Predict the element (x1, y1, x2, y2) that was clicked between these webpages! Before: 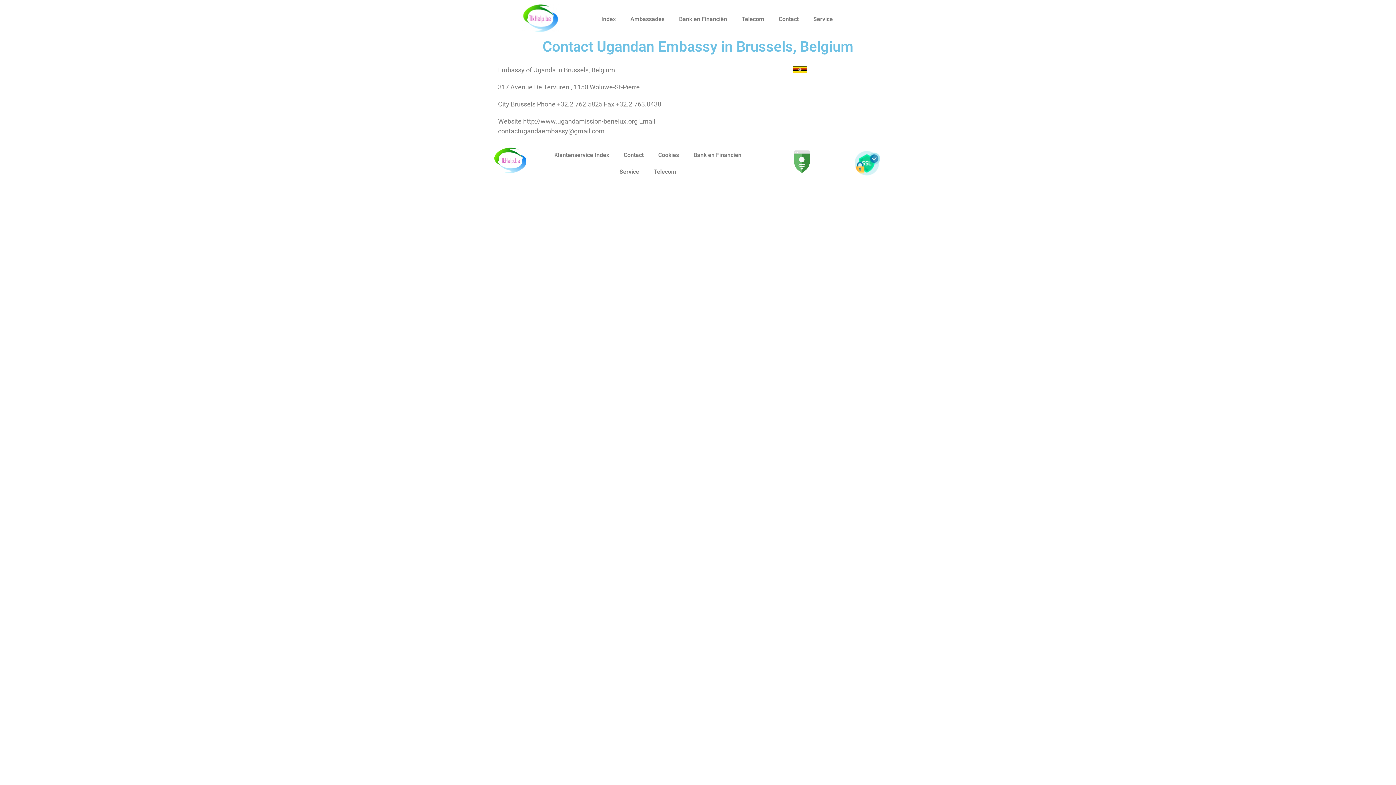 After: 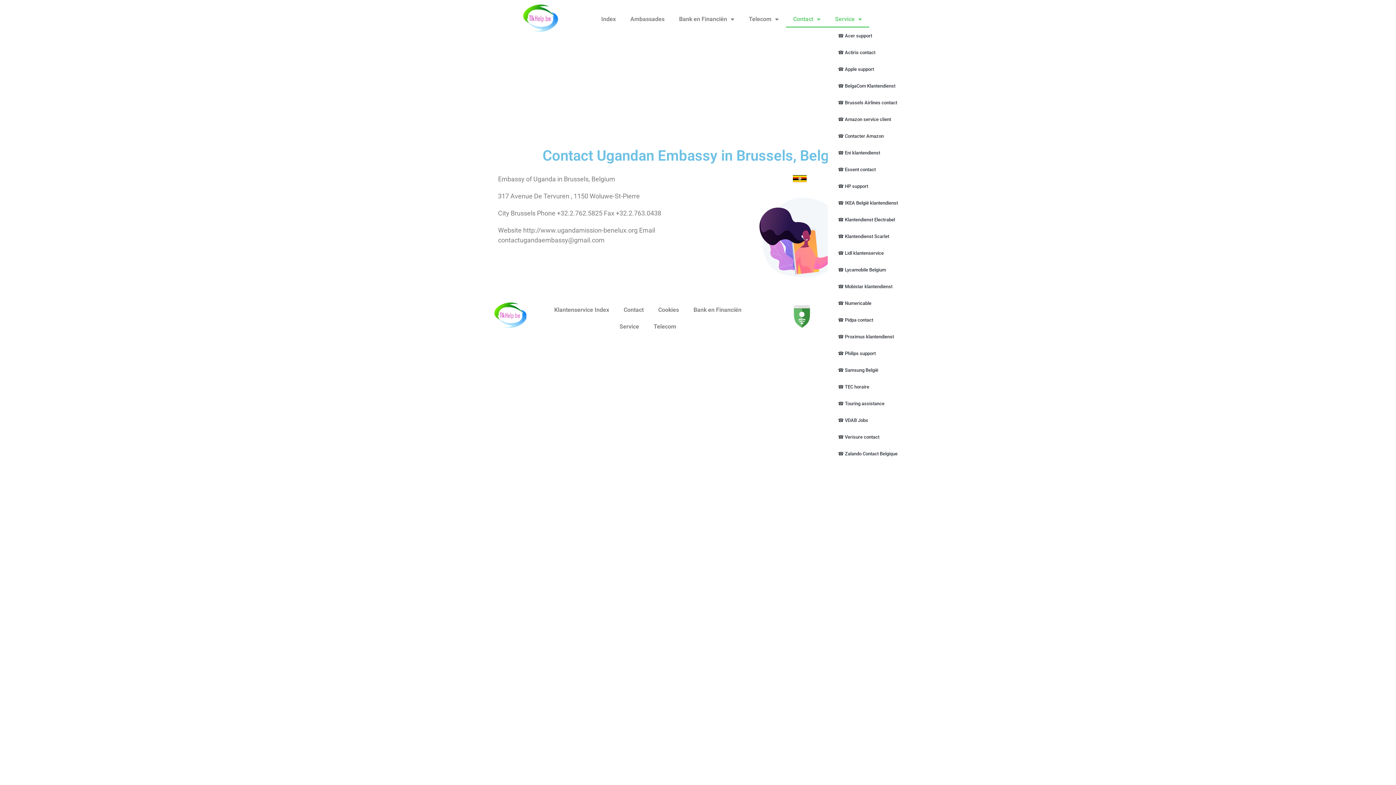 Action: label: Service bbox: (806, 10, 840, 27)